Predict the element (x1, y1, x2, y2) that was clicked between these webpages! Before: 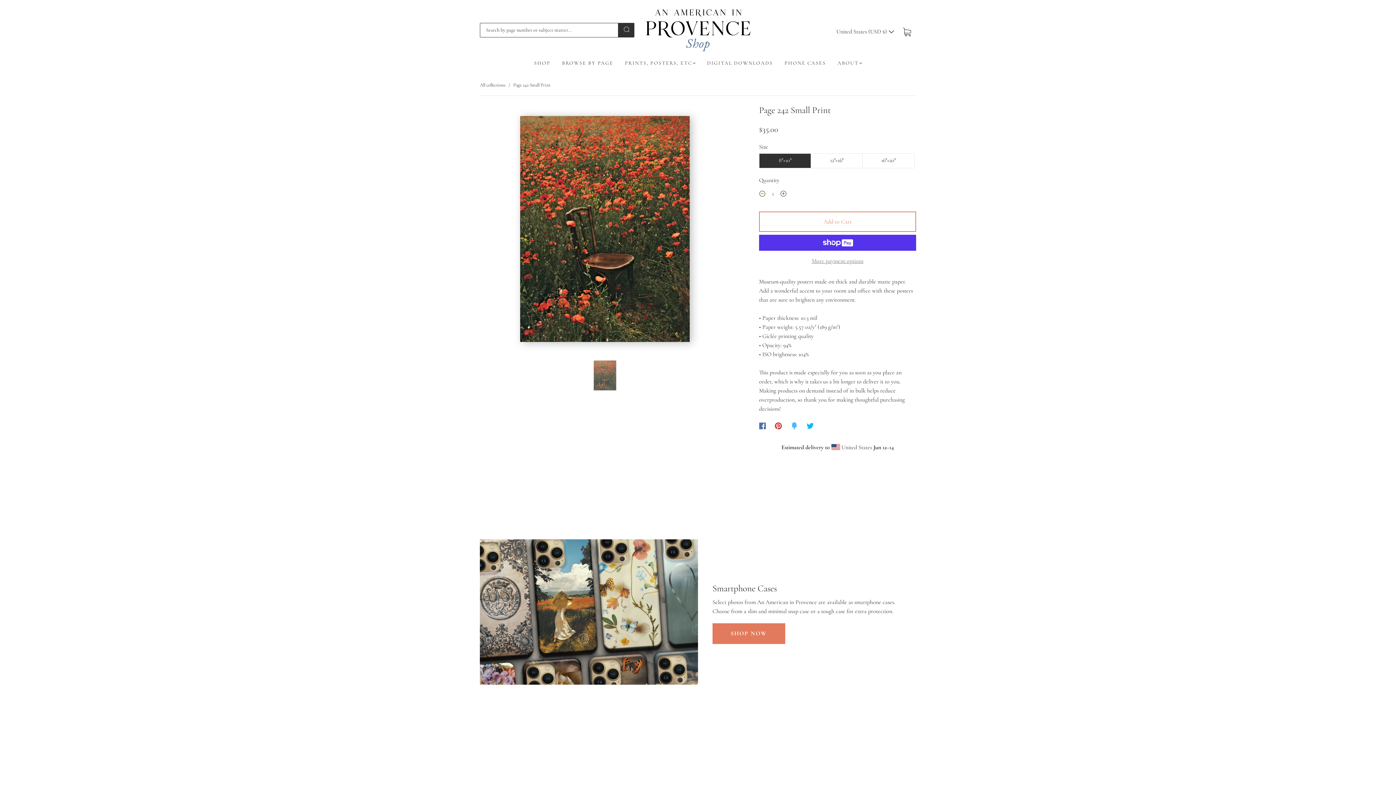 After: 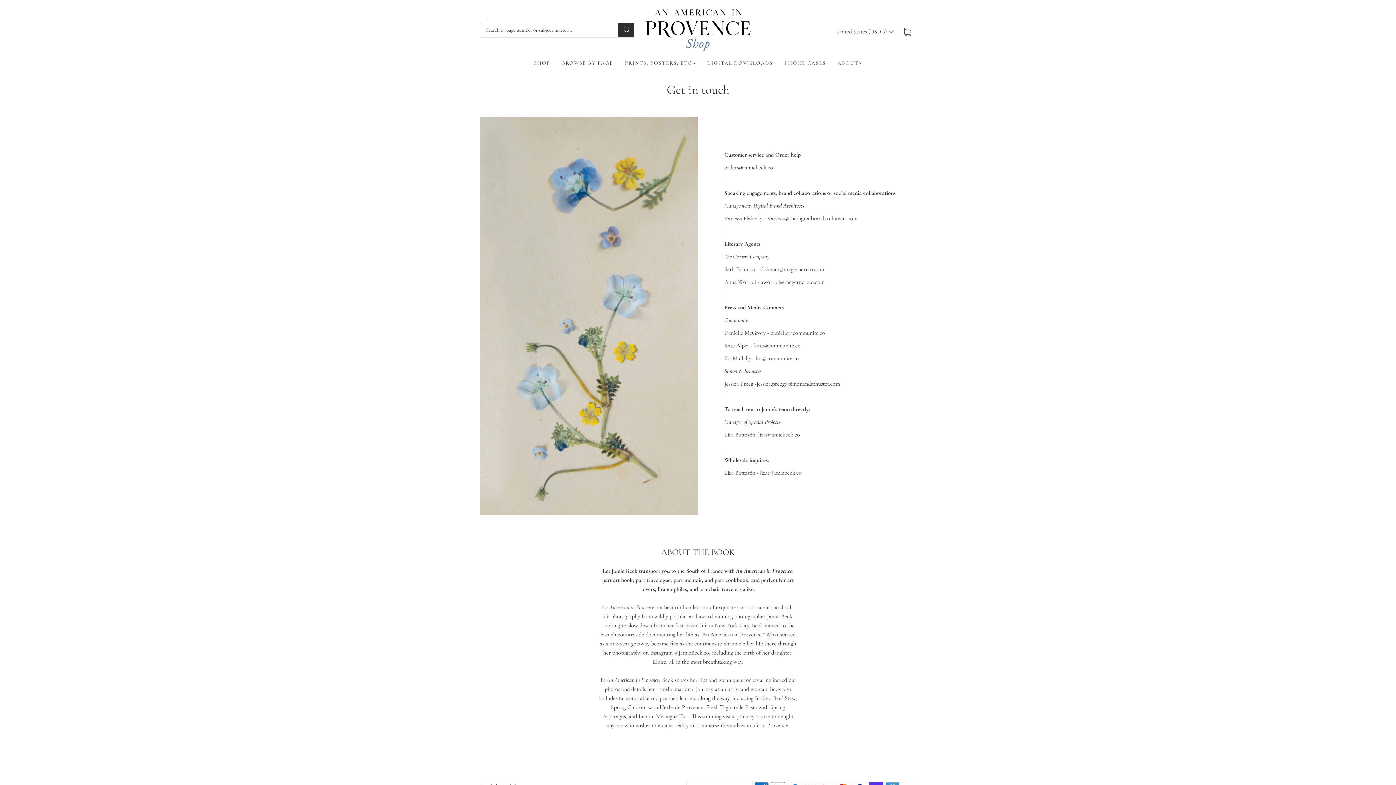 Action: label: ABOUT bbox: (837, 60, 862, 66)